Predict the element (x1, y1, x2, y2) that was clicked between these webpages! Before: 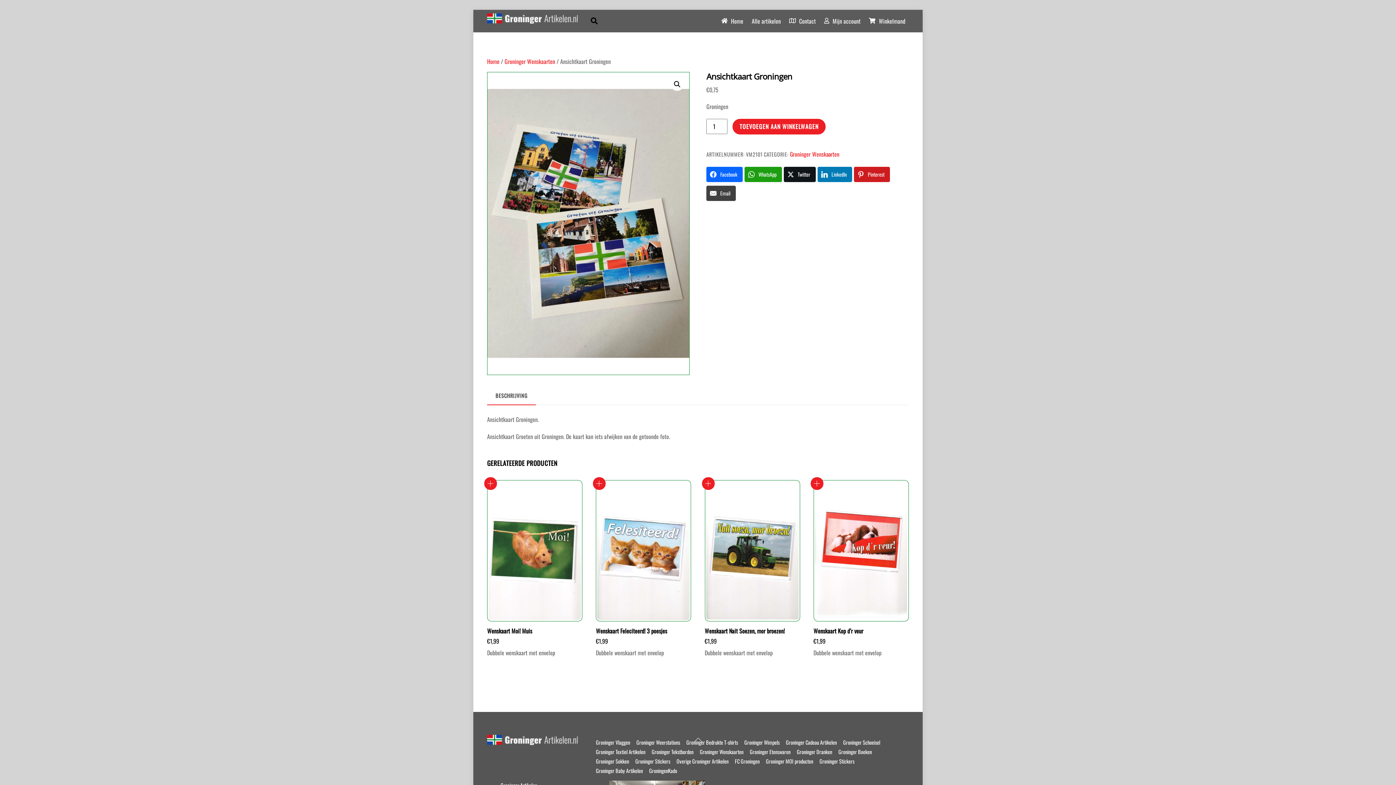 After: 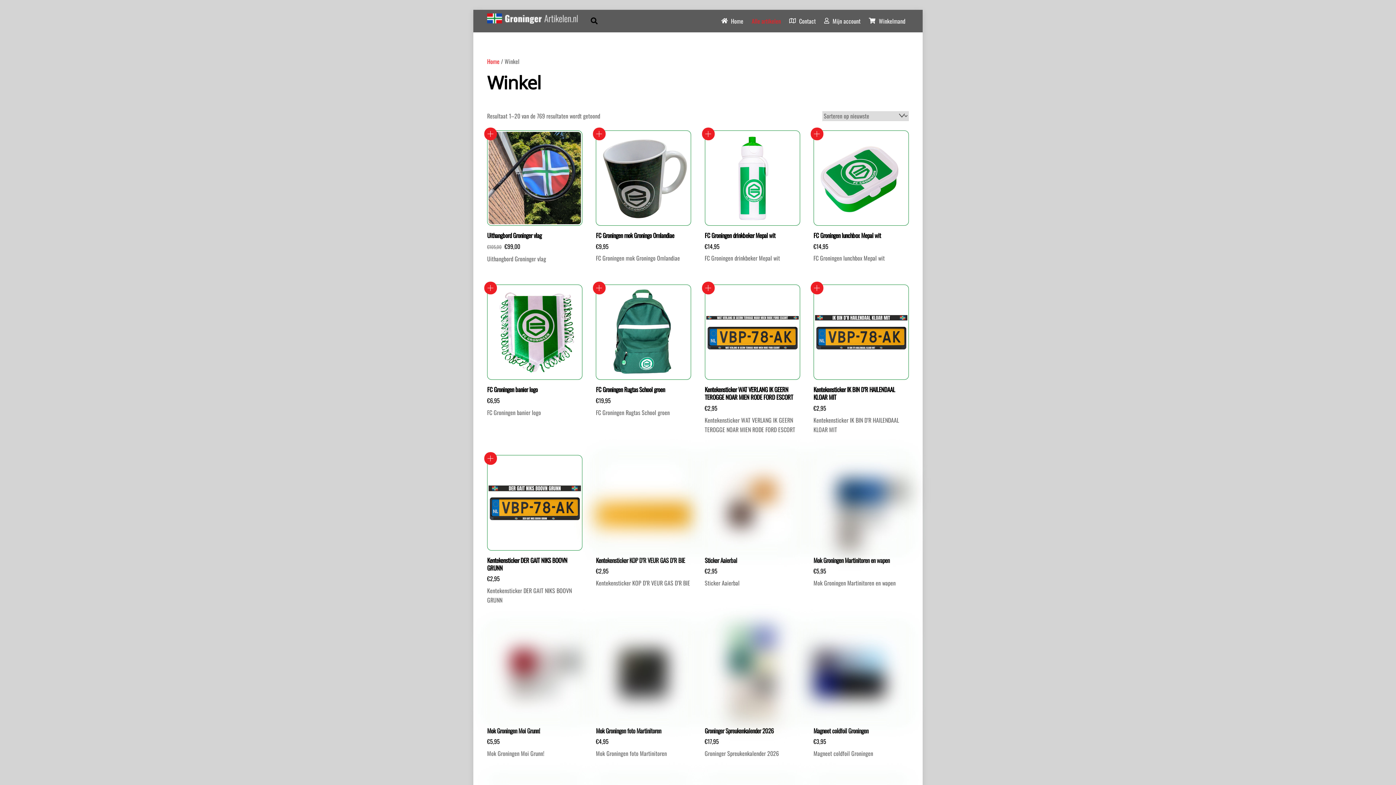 Action: label: Alle artikelen bbox: (748, 12, 784, 29)